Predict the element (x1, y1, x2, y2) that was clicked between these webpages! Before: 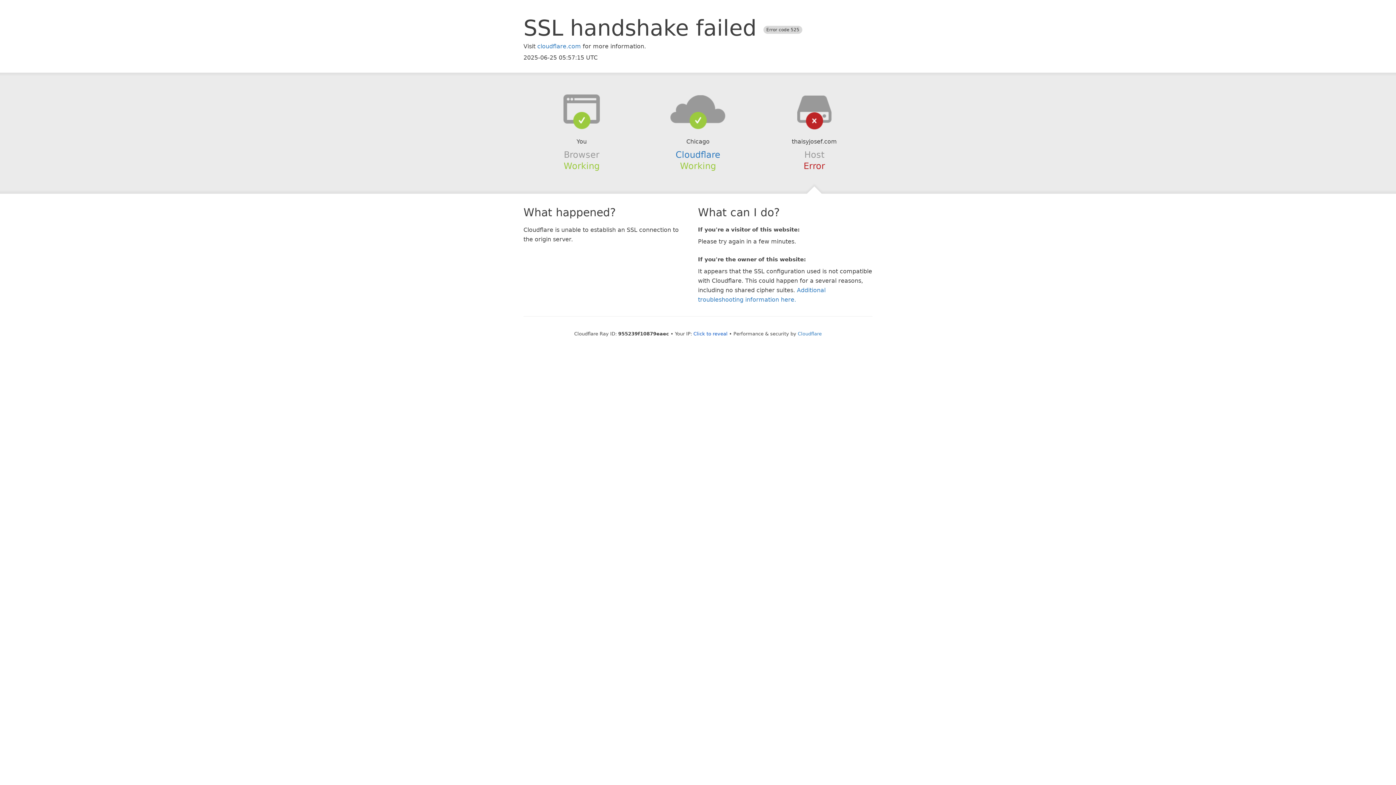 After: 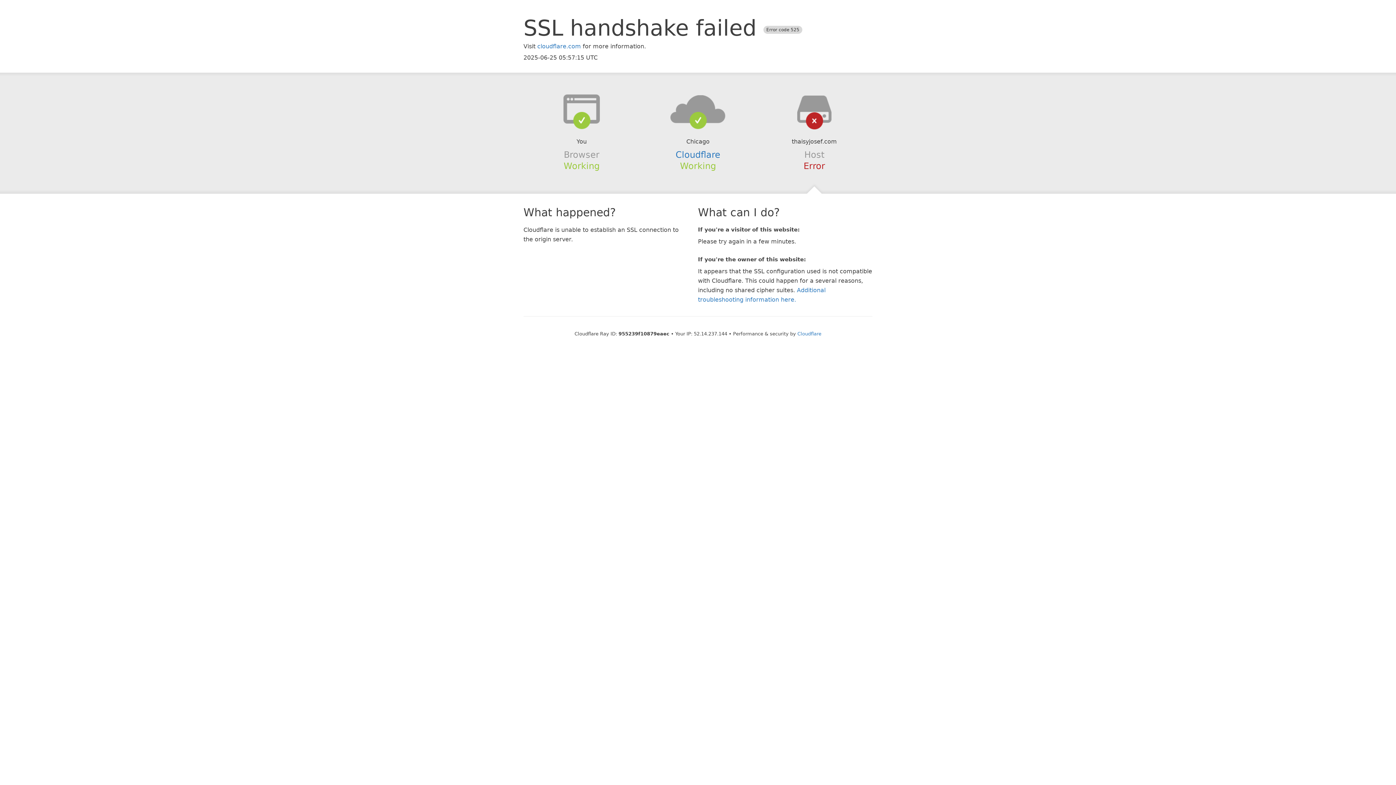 Action: bbox: (693, 331, 727, 336) label: Click to reveal